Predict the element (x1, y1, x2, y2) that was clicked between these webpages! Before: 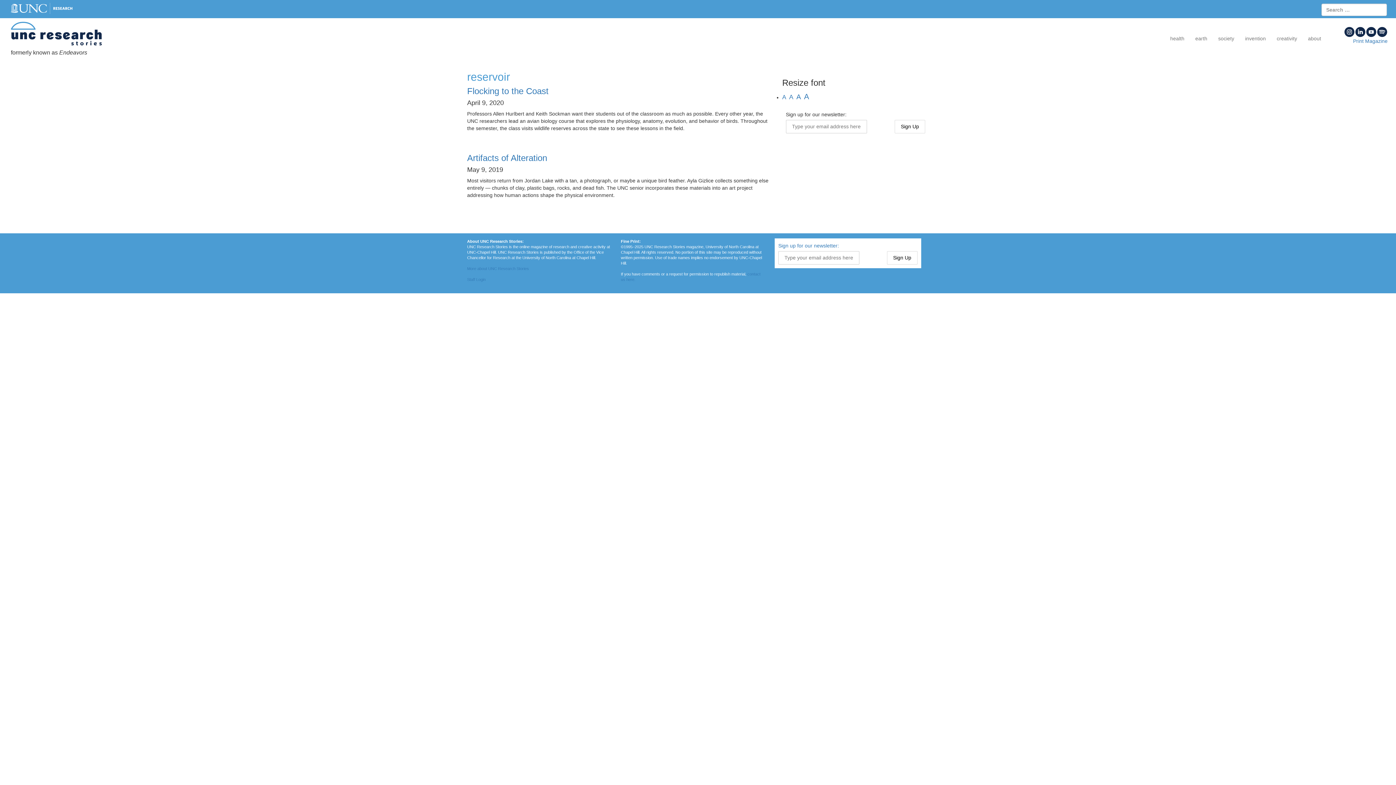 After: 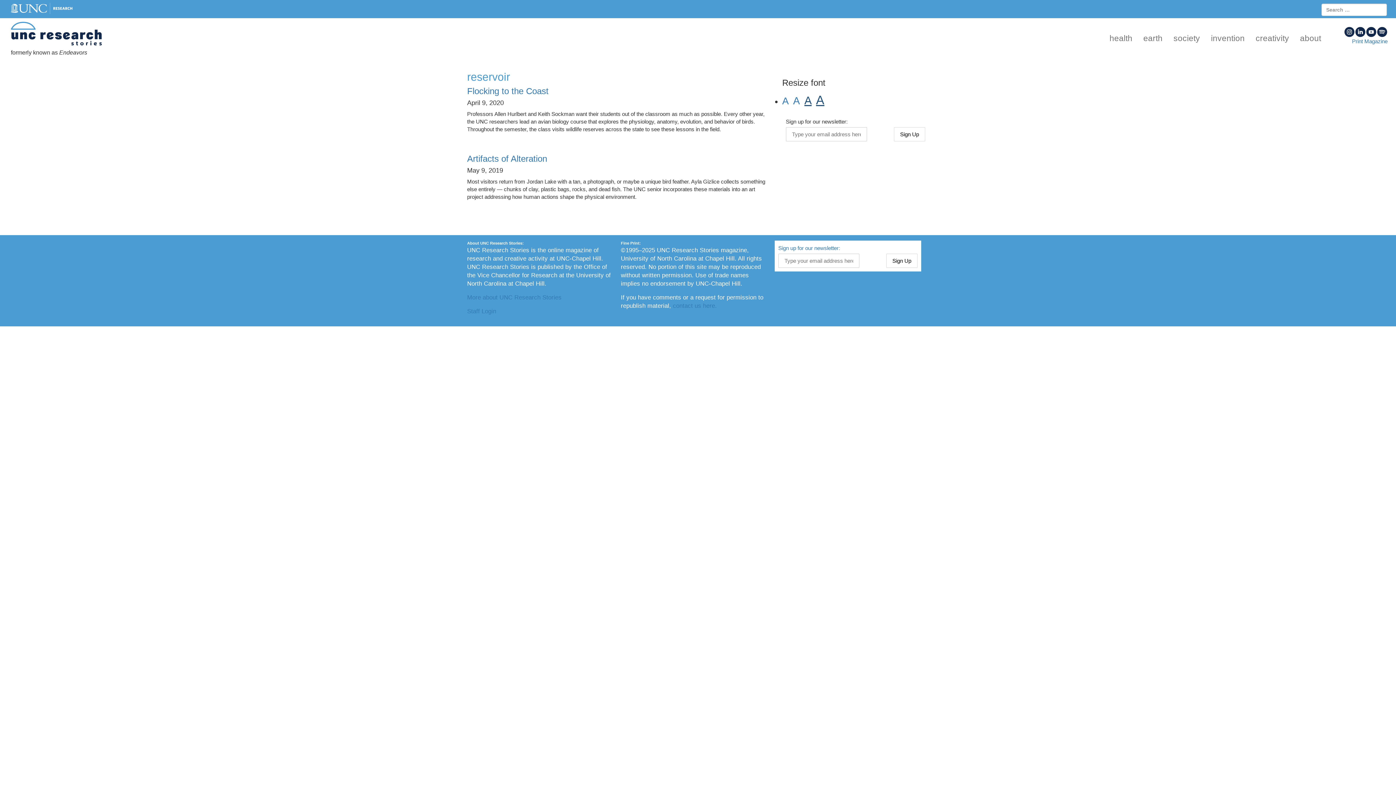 Action: label: A bbox: (804, 92, 809, 100)